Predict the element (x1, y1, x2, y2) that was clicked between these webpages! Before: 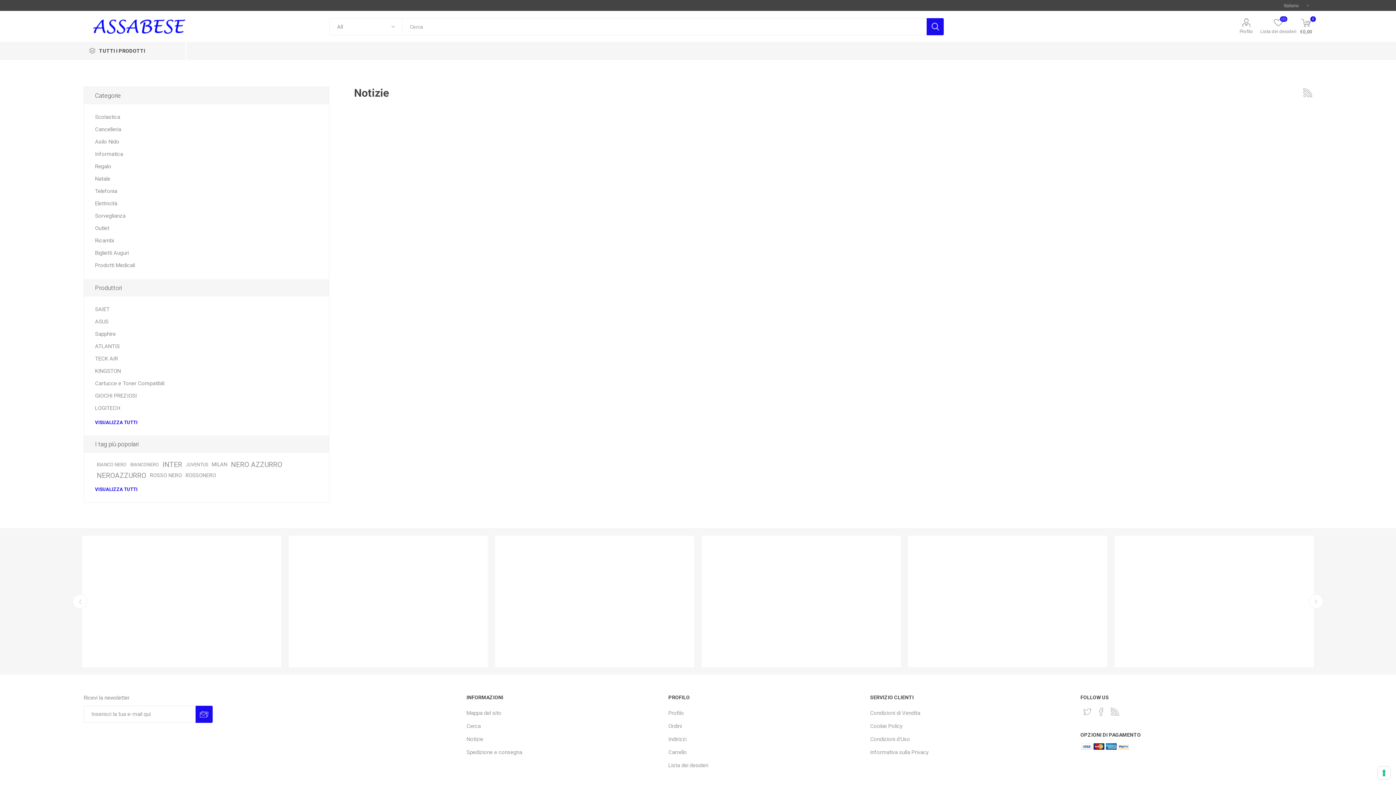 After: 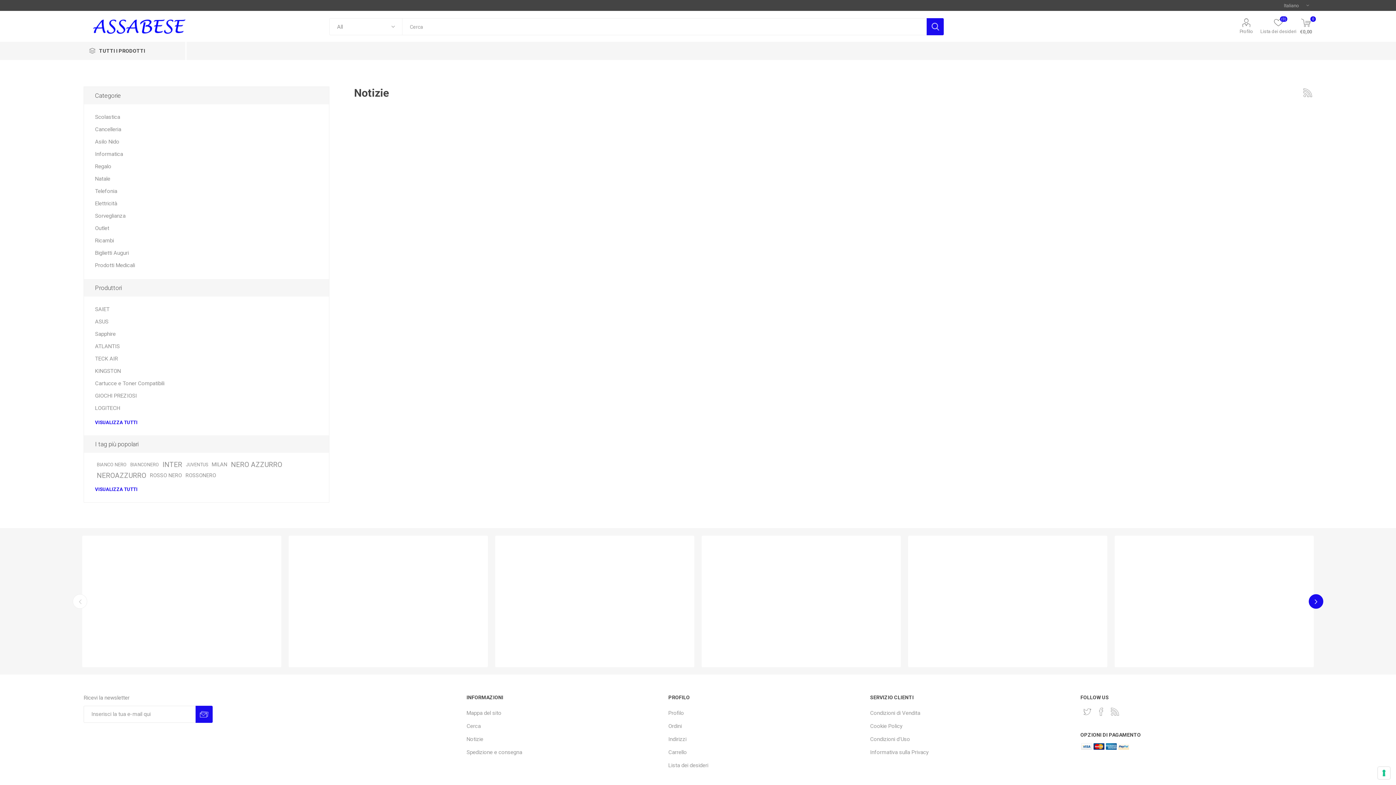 Action: label: Next bbox: (1308, 594, 1323, 609)